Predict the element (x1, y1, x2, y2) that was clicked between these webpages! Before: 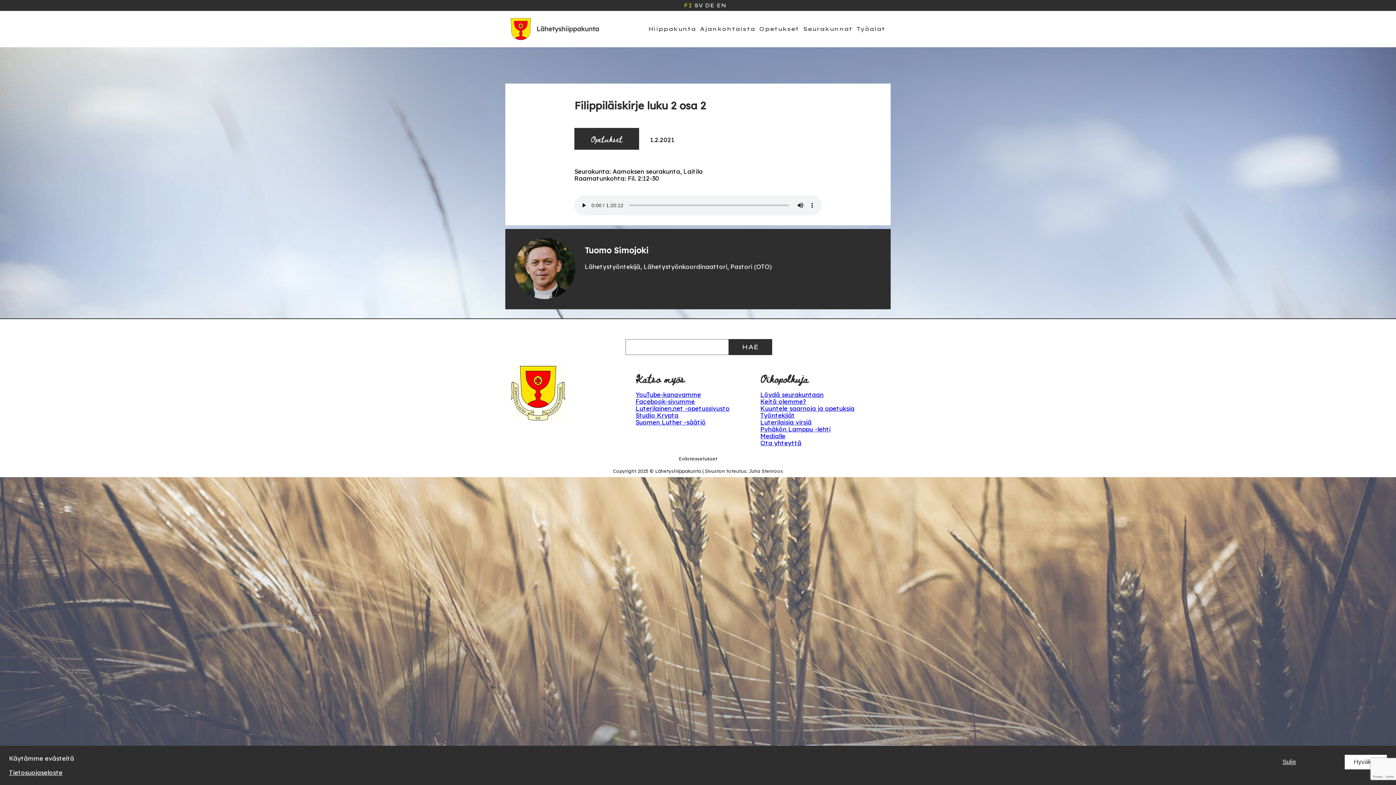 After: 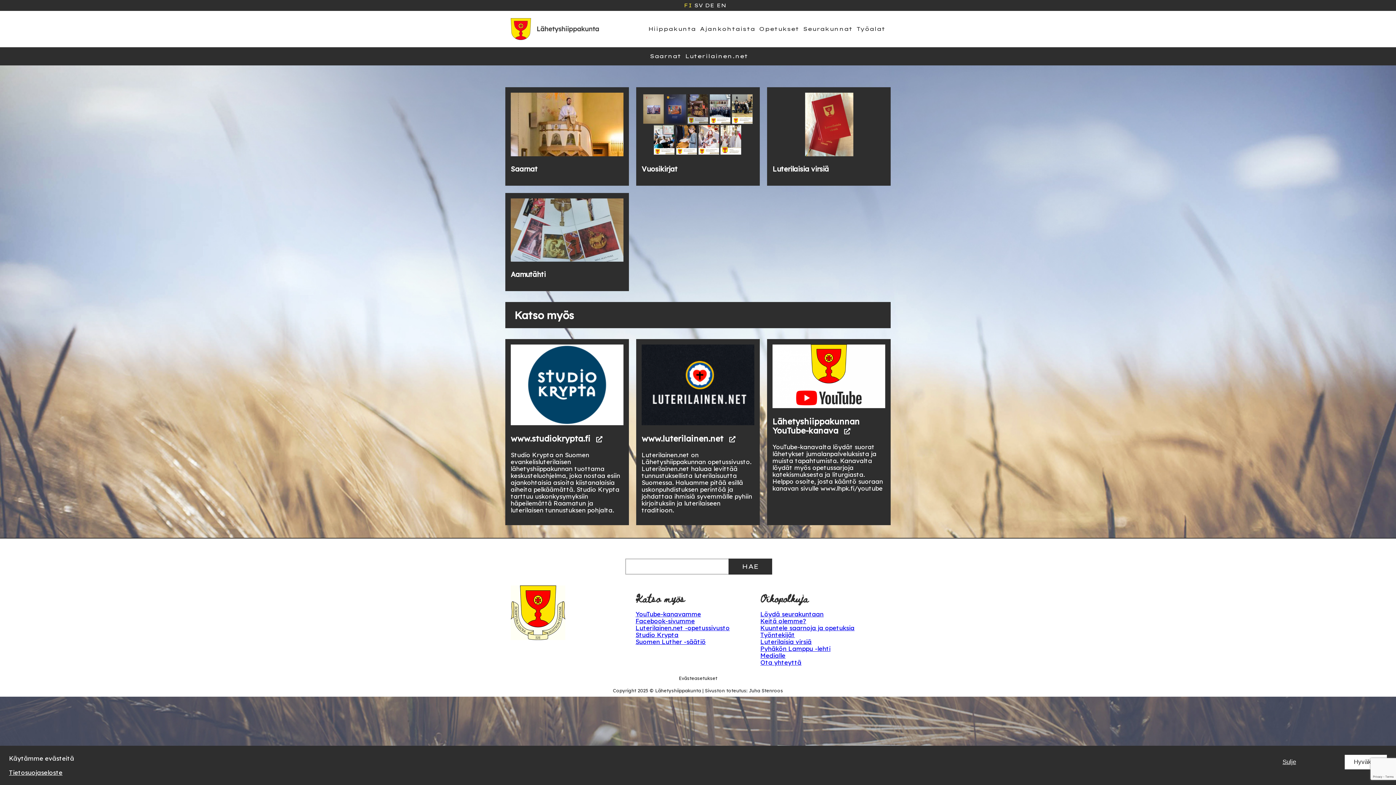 Action: label: Opetukset bbox: (759, 25, 799, 32)